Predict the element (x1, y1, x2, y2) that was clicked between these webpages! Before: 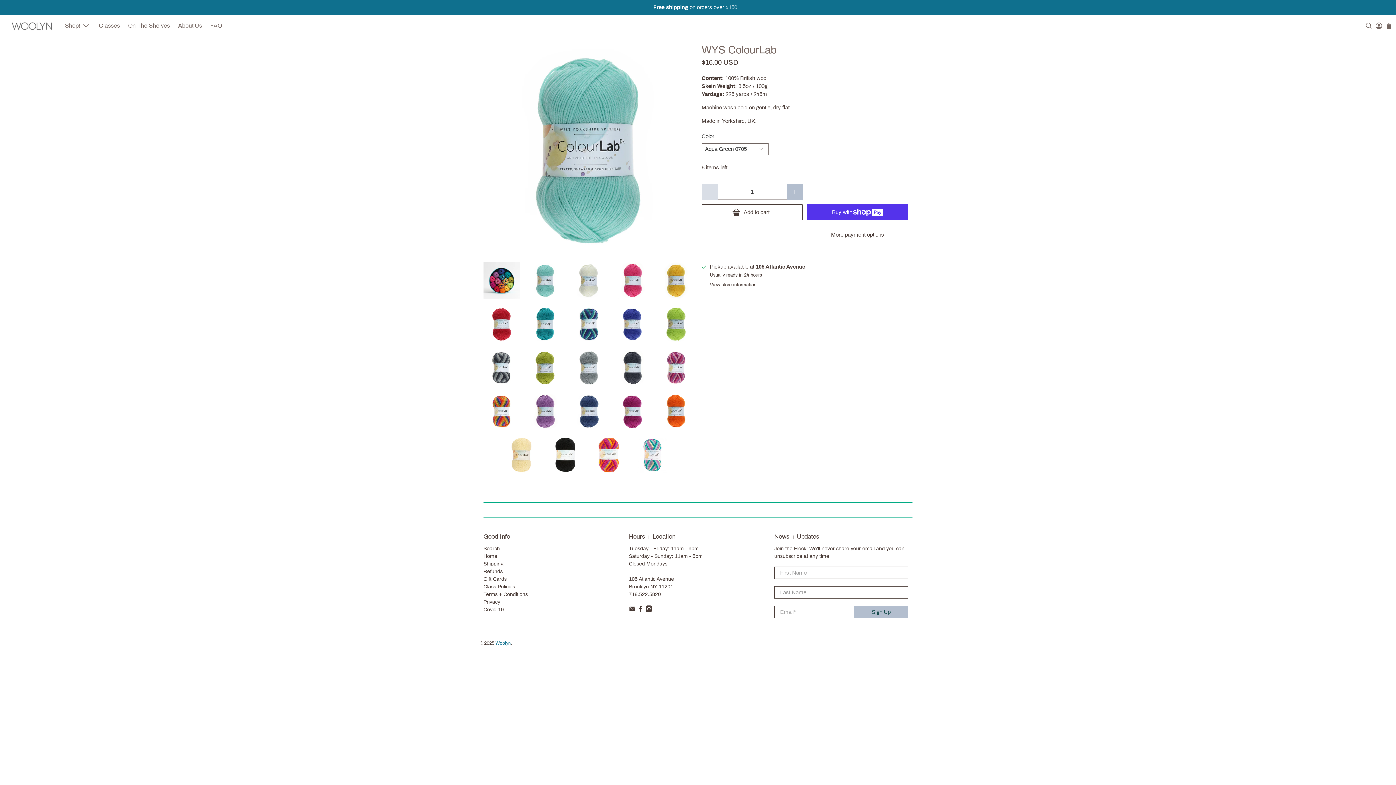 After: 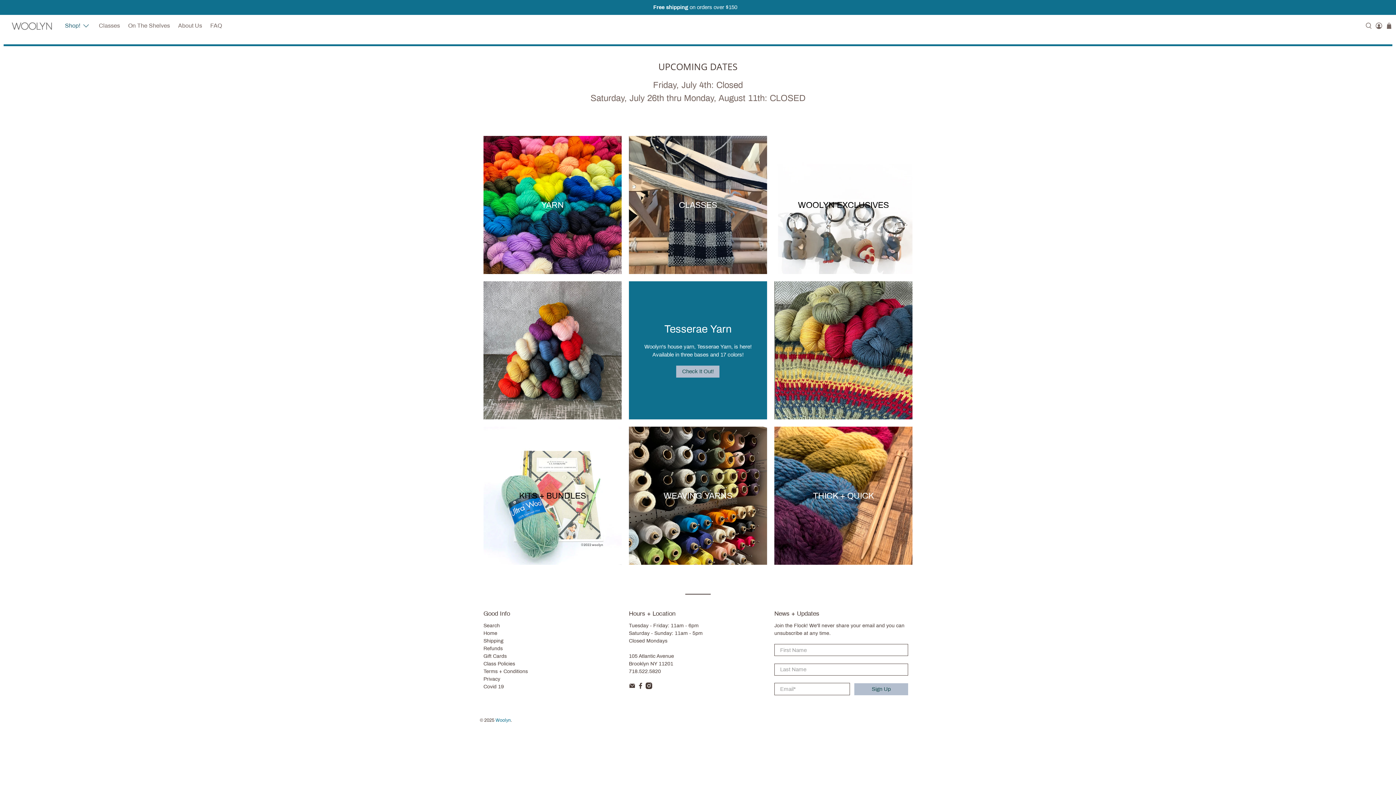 Action: label: Woolyn bbox: (495, 640, 510, 646)